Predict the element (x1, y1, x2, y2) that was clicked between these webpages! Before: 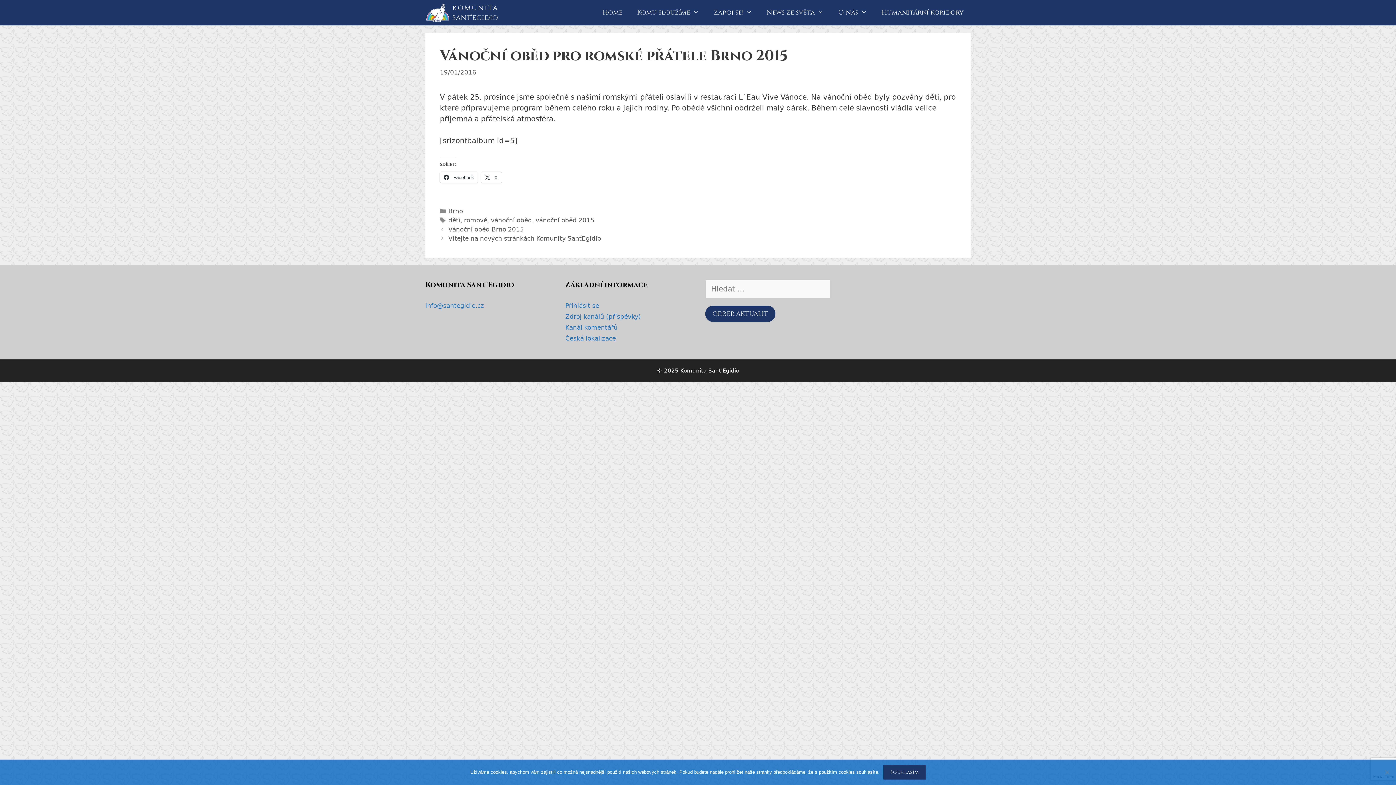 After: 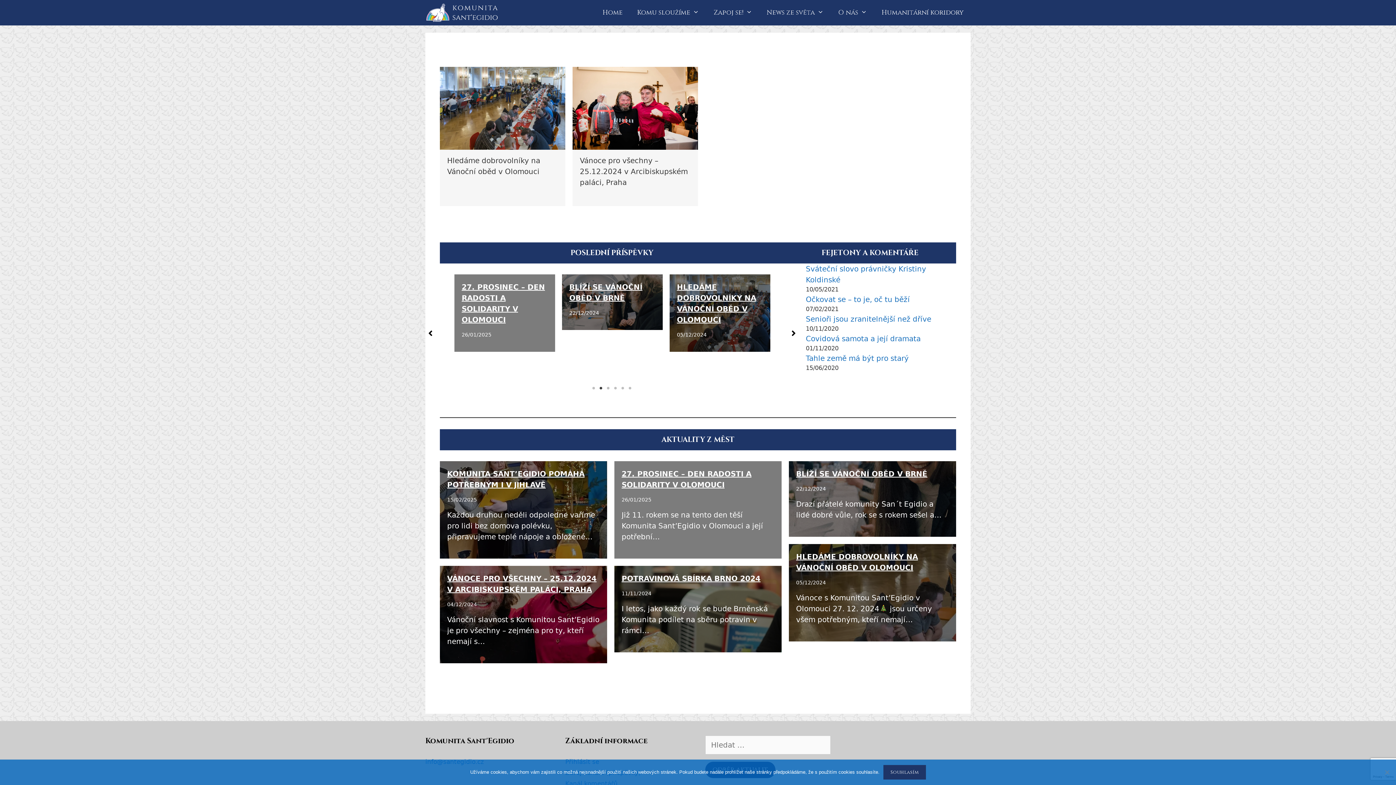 Action: bbox: (421, 0, 503, 25)